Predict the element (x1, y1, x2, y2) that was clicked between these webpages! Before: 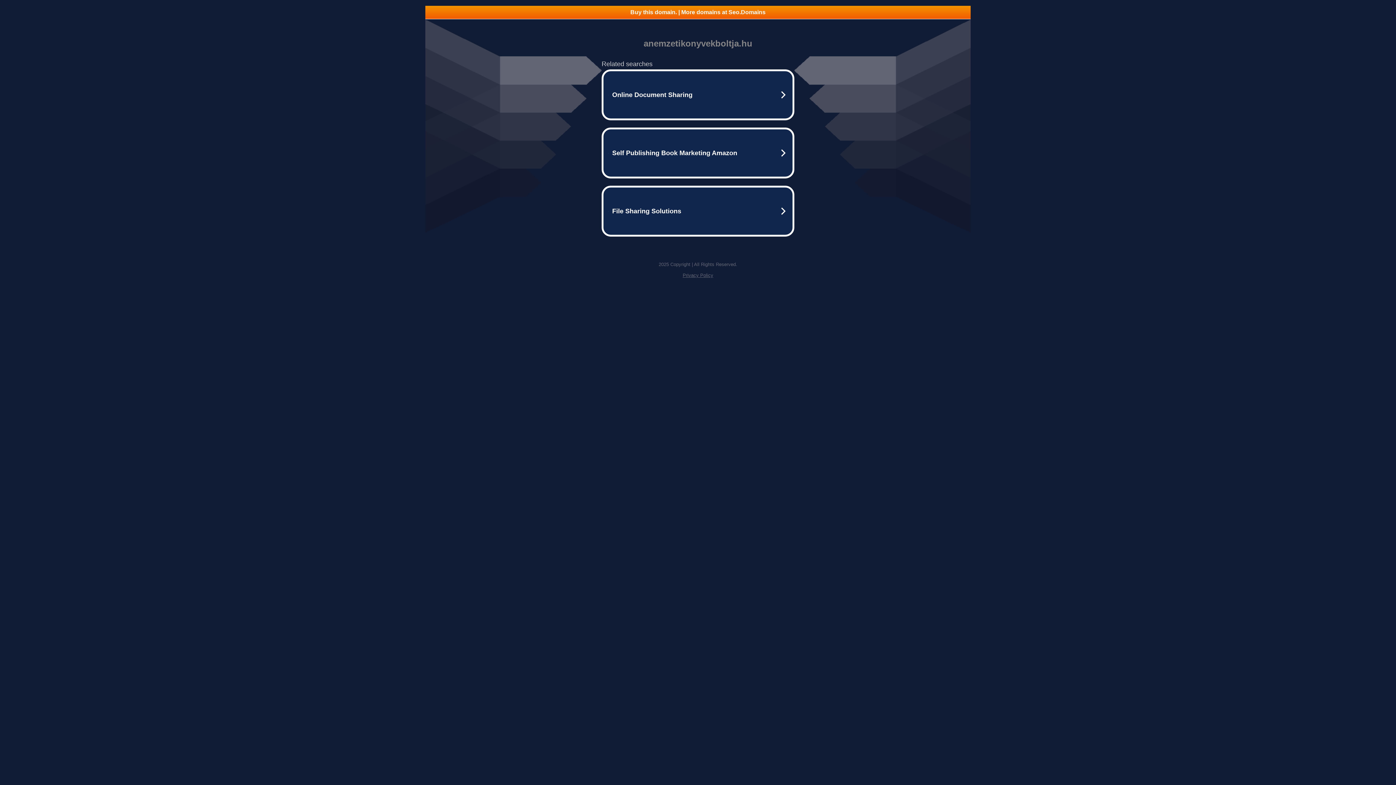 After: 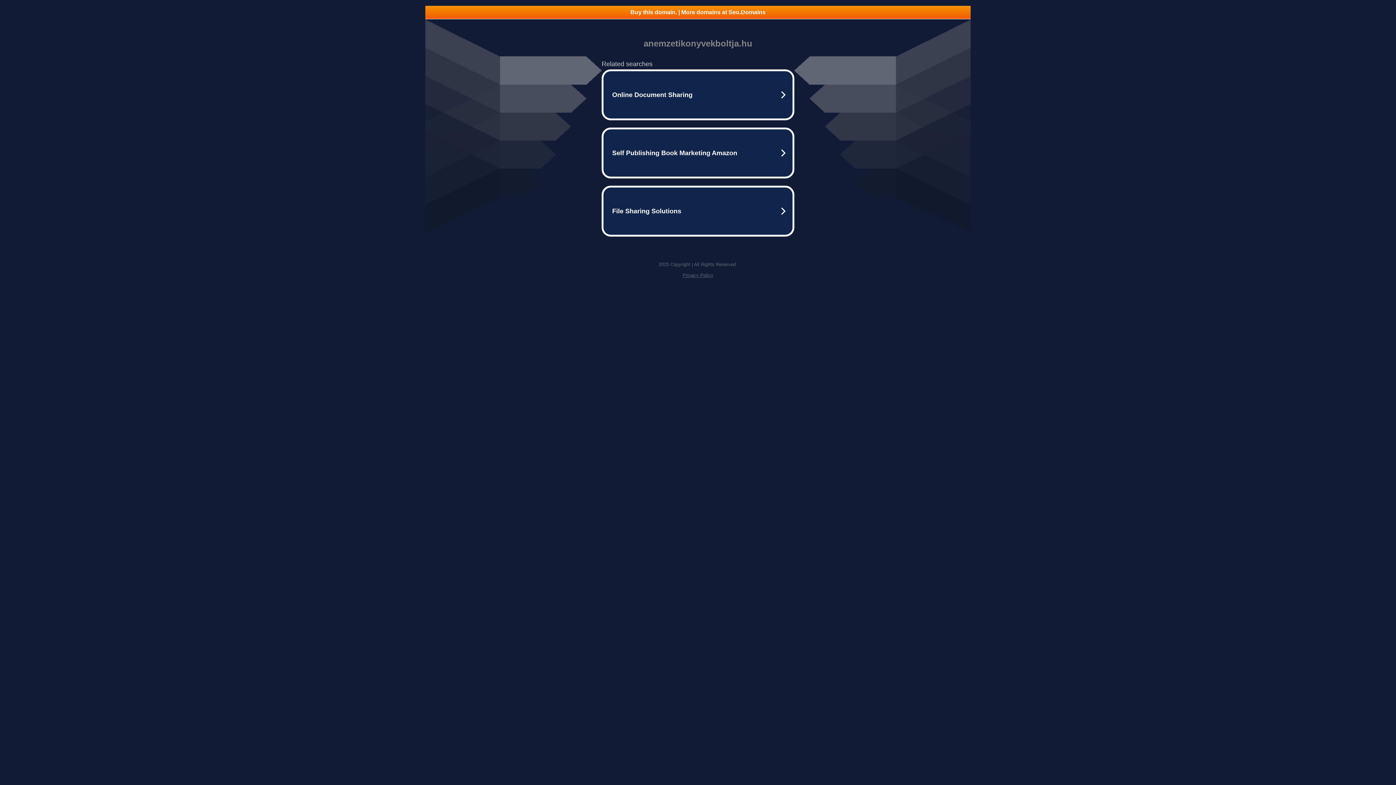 Action: bbox: (425, 5, 970, 18) label: Buy this domain. | More domains at Seo.Domains